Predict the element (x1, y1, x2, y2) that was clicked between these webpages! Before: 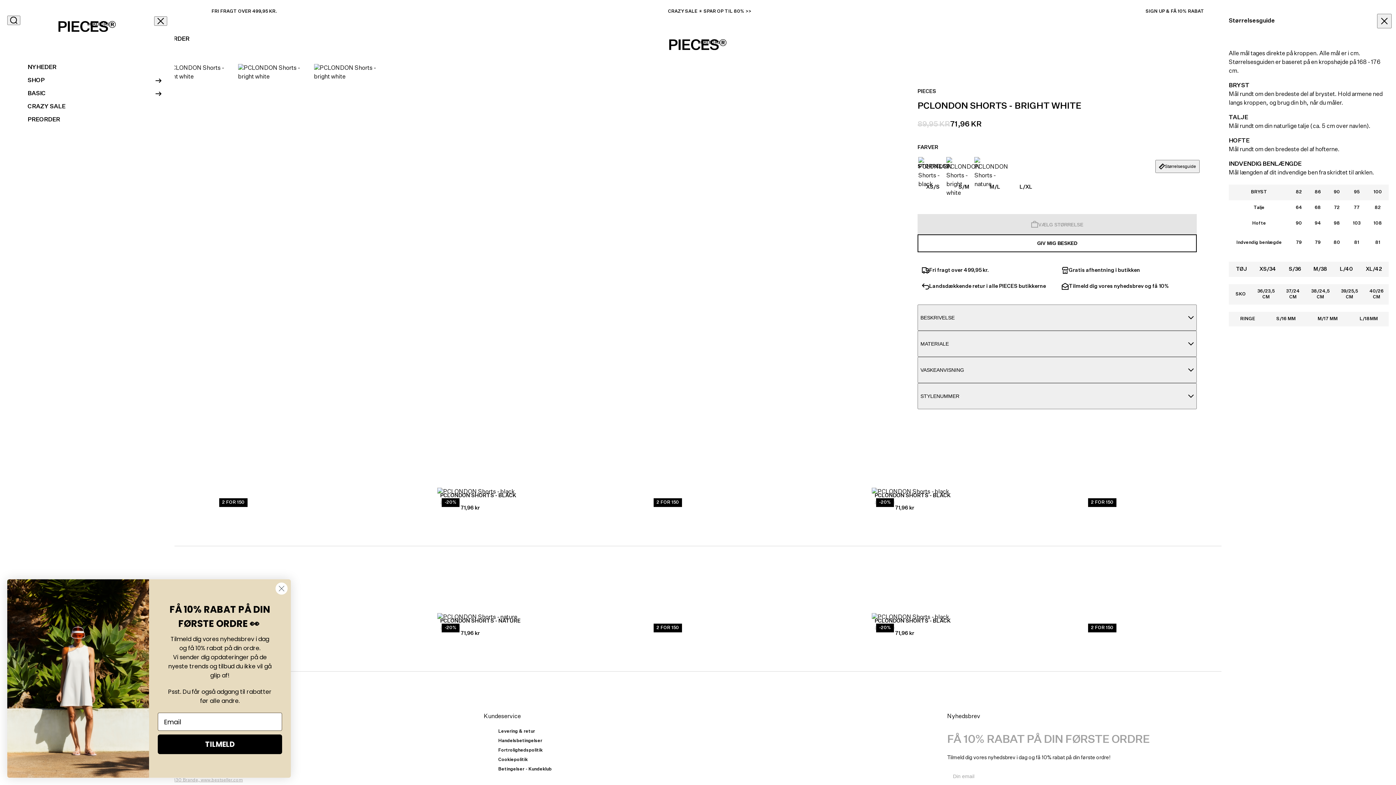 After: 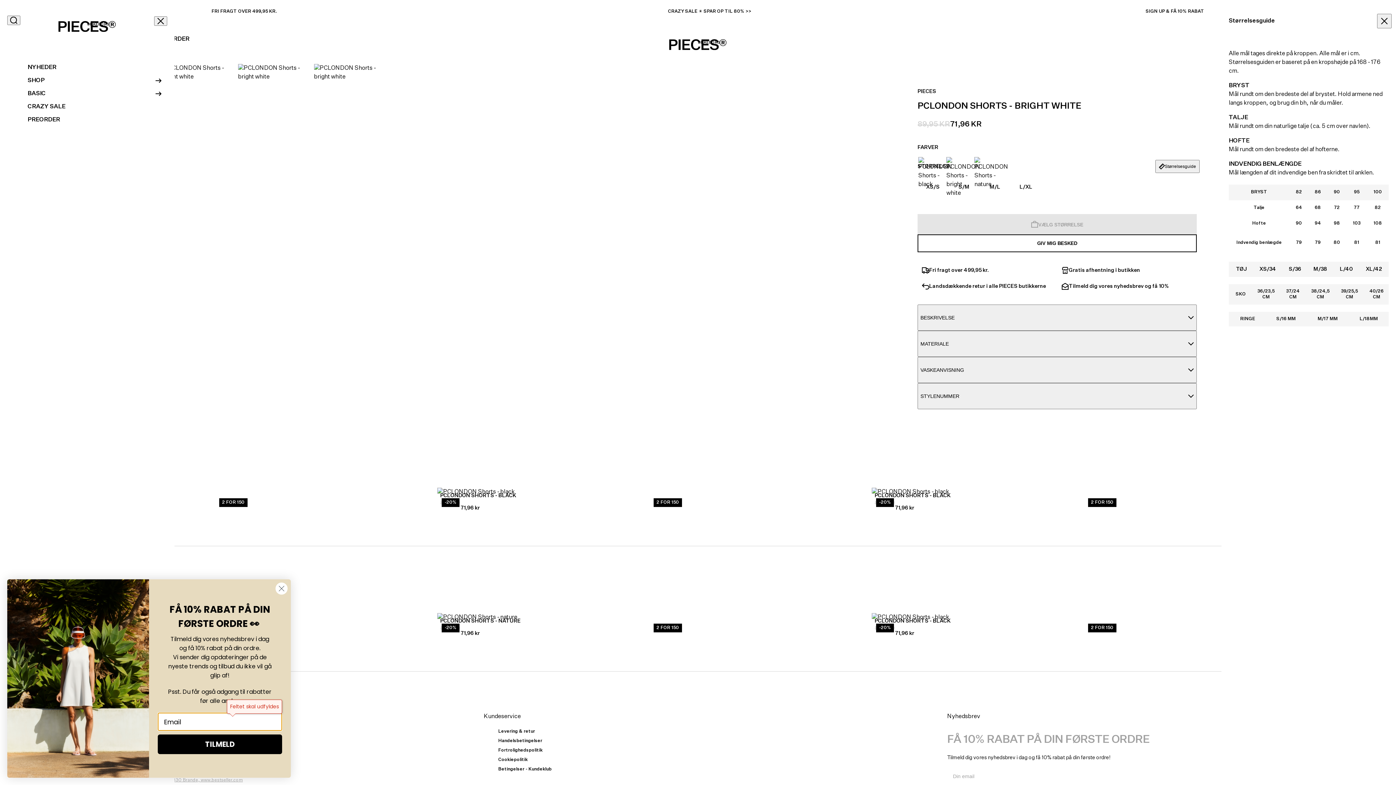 Action: bbox: (157, 735, 282, 754) label: TILMELD